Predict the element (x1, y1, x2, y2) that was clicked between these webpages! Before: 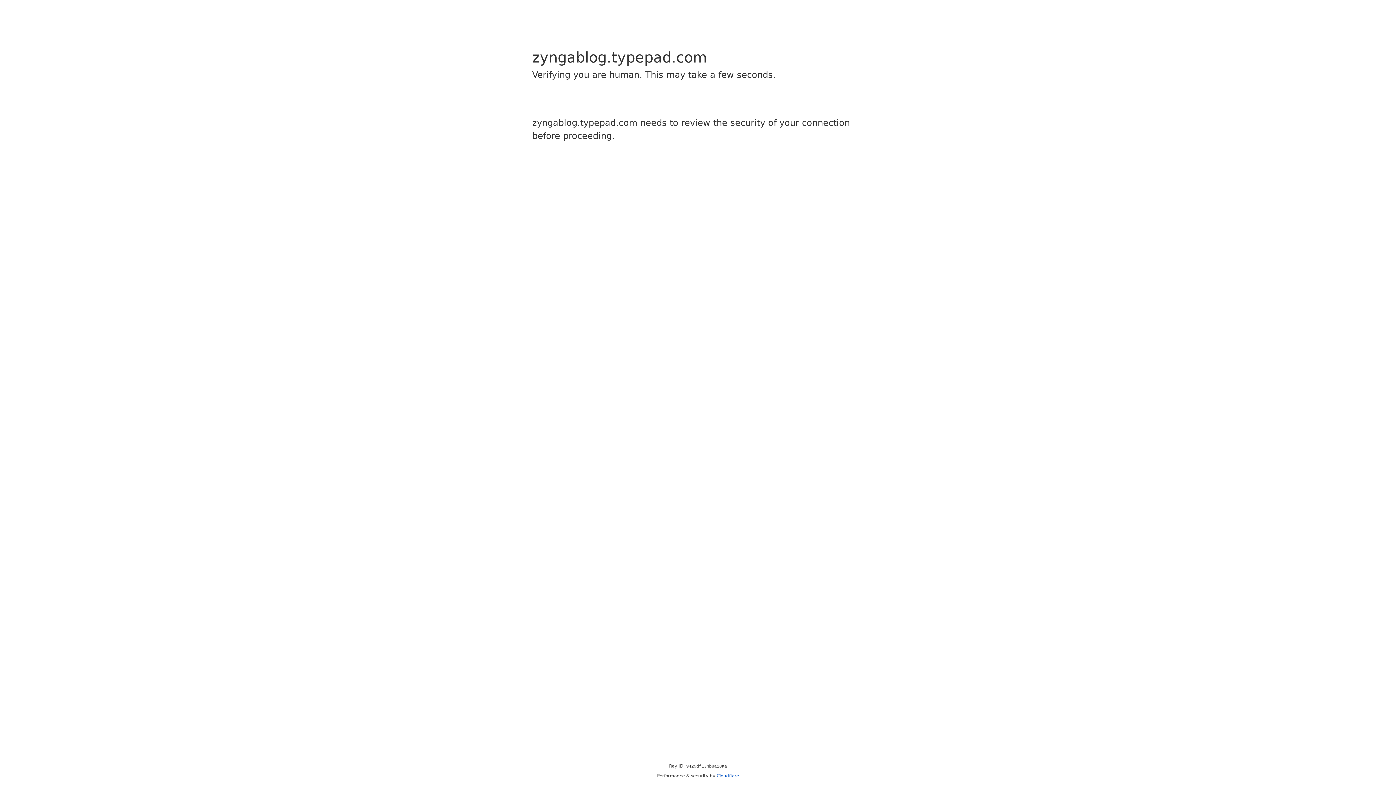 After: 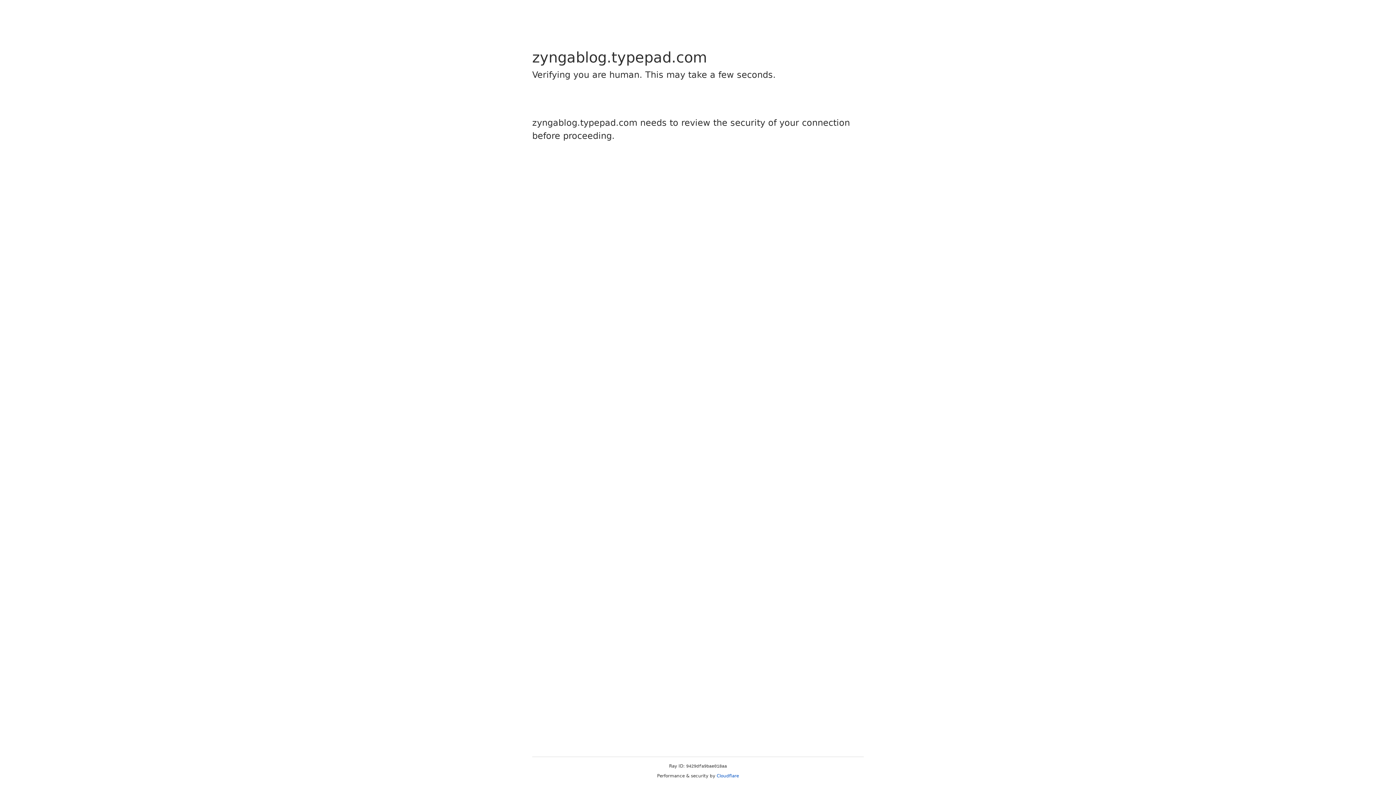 Action: label: Cloudflare bbox: (716, 773, 739, 778)